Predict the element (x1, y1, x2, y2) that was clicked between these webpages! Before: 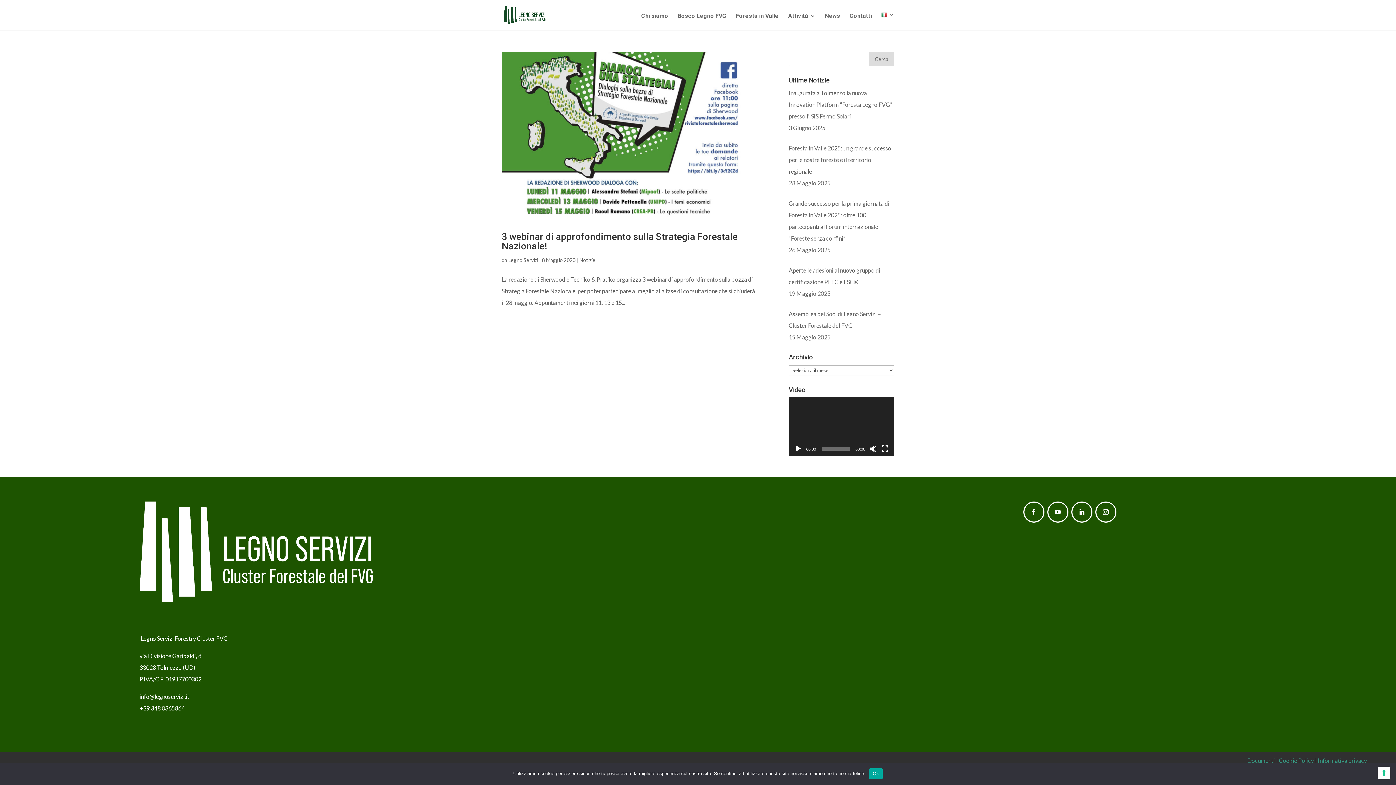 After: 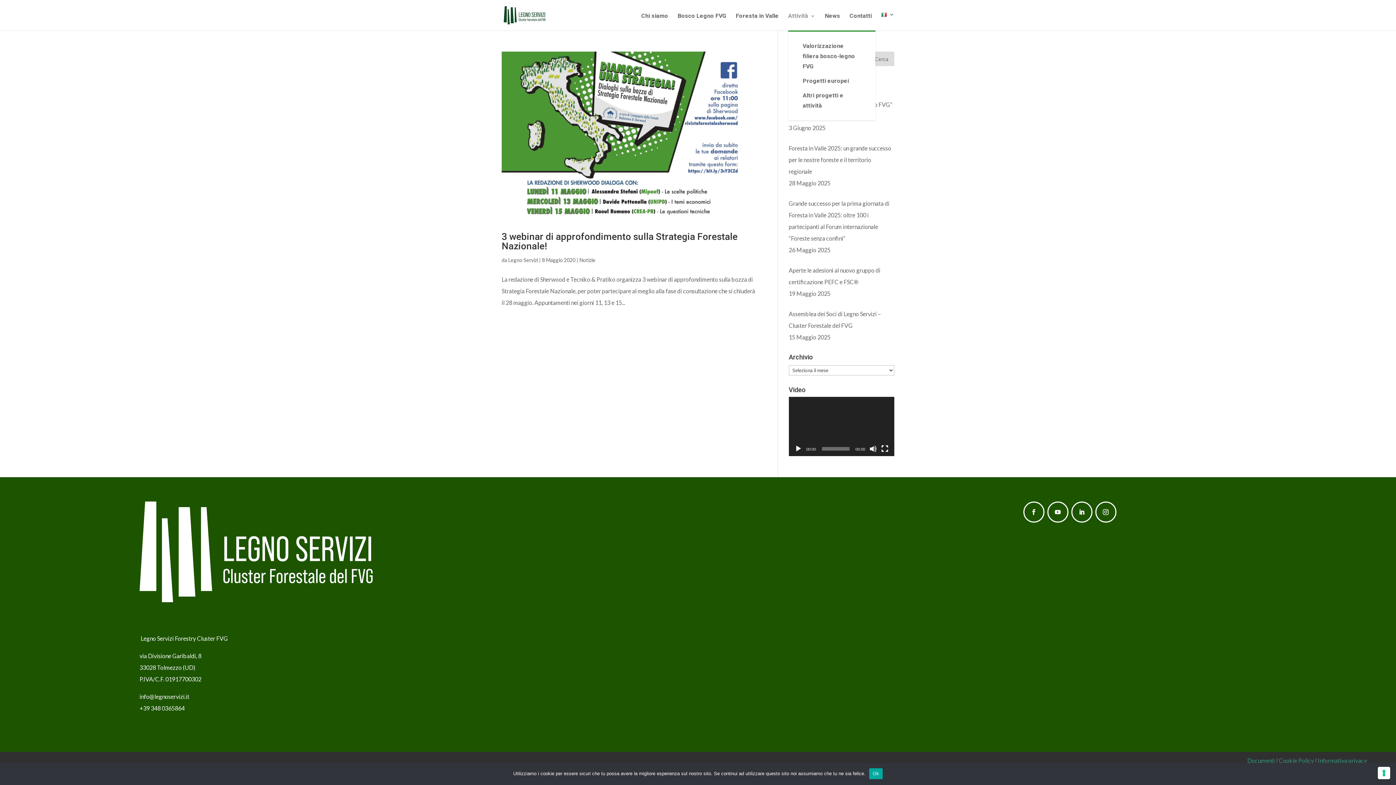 Action: bbox: (788, 13, 815, 30) label: Attività